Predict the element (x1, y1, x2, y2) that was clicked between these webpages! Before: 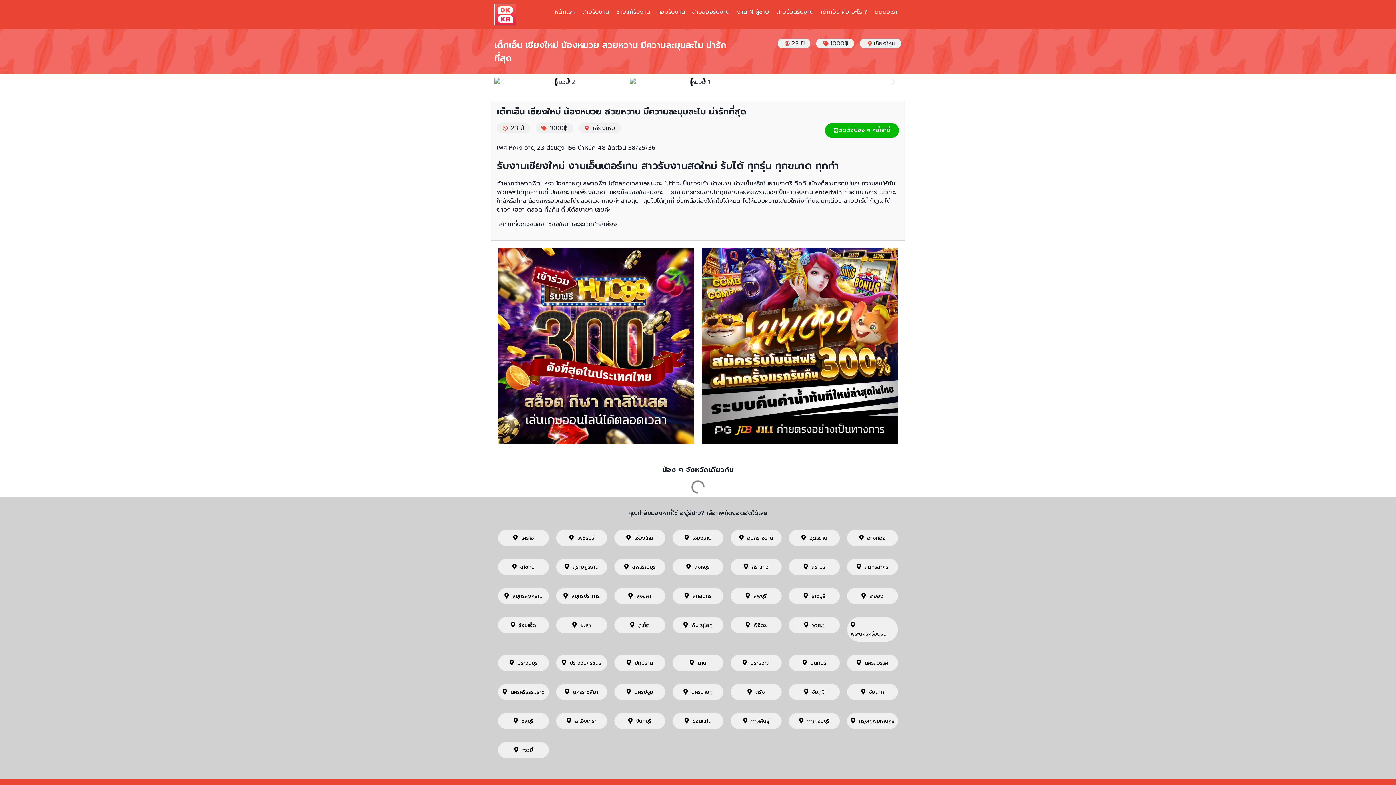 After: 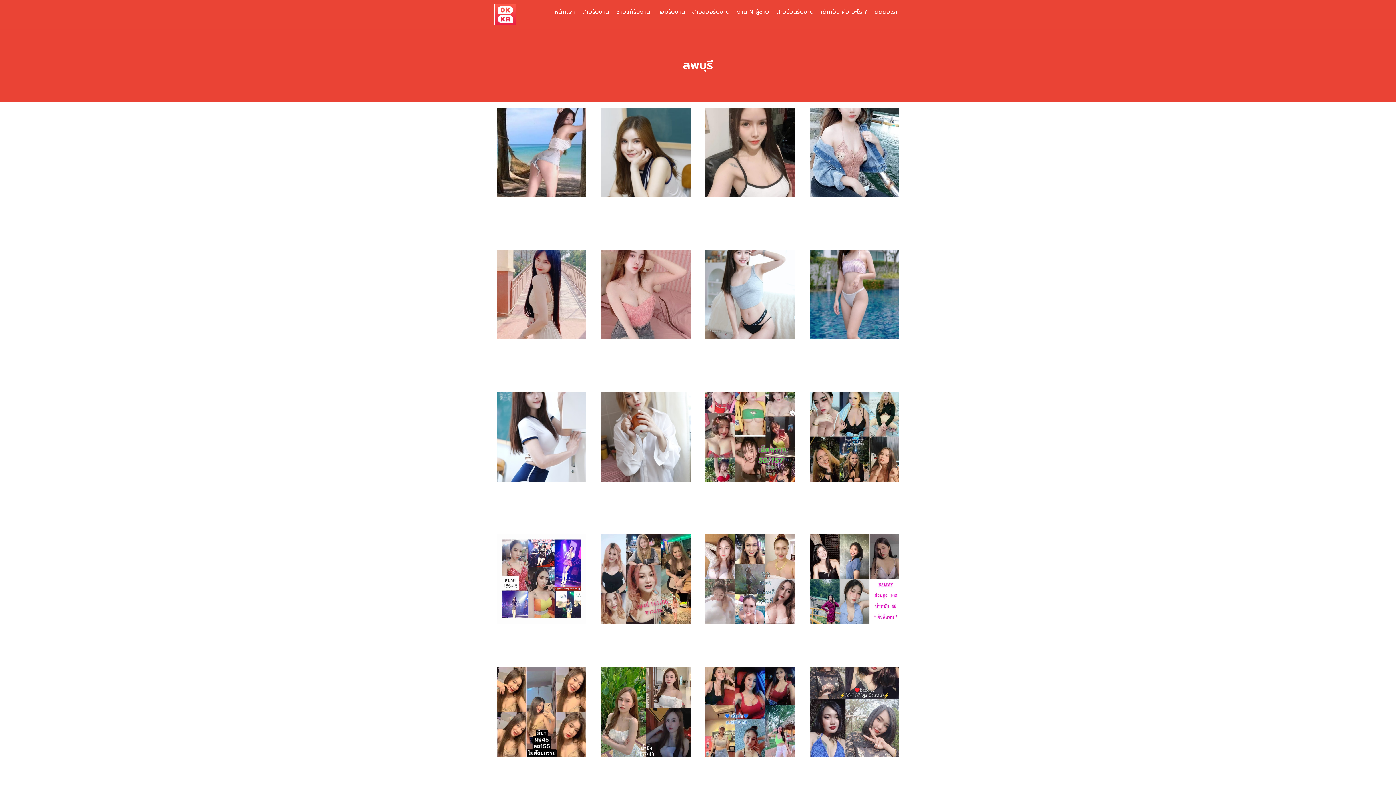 Action: bbox: (753, 592, 766, 600) label: ลพบุรี